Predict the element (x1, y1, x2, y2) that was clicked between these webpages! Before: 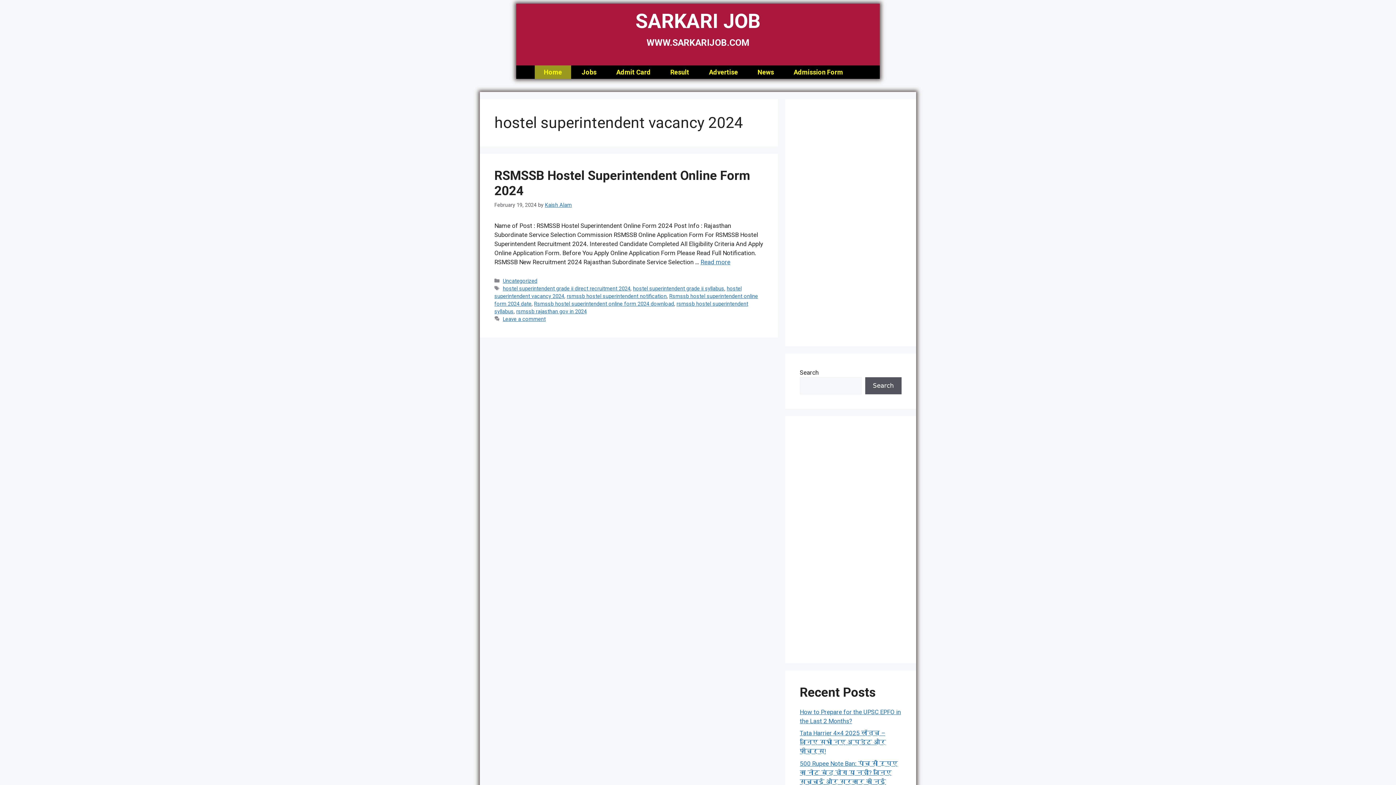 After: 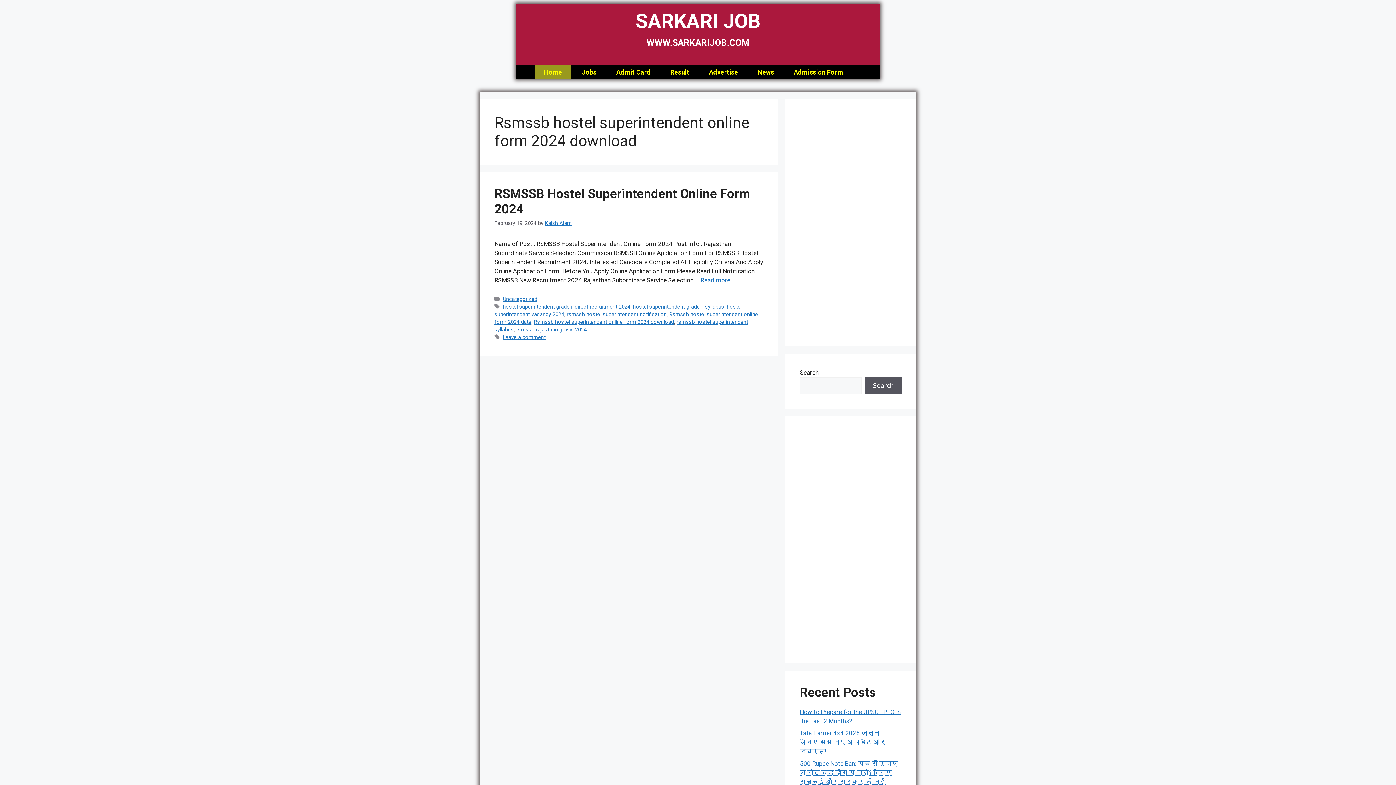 Action: bbox: (534, 300, 674, 307) label: Rsmssb hostel superintendent online form 2024 download